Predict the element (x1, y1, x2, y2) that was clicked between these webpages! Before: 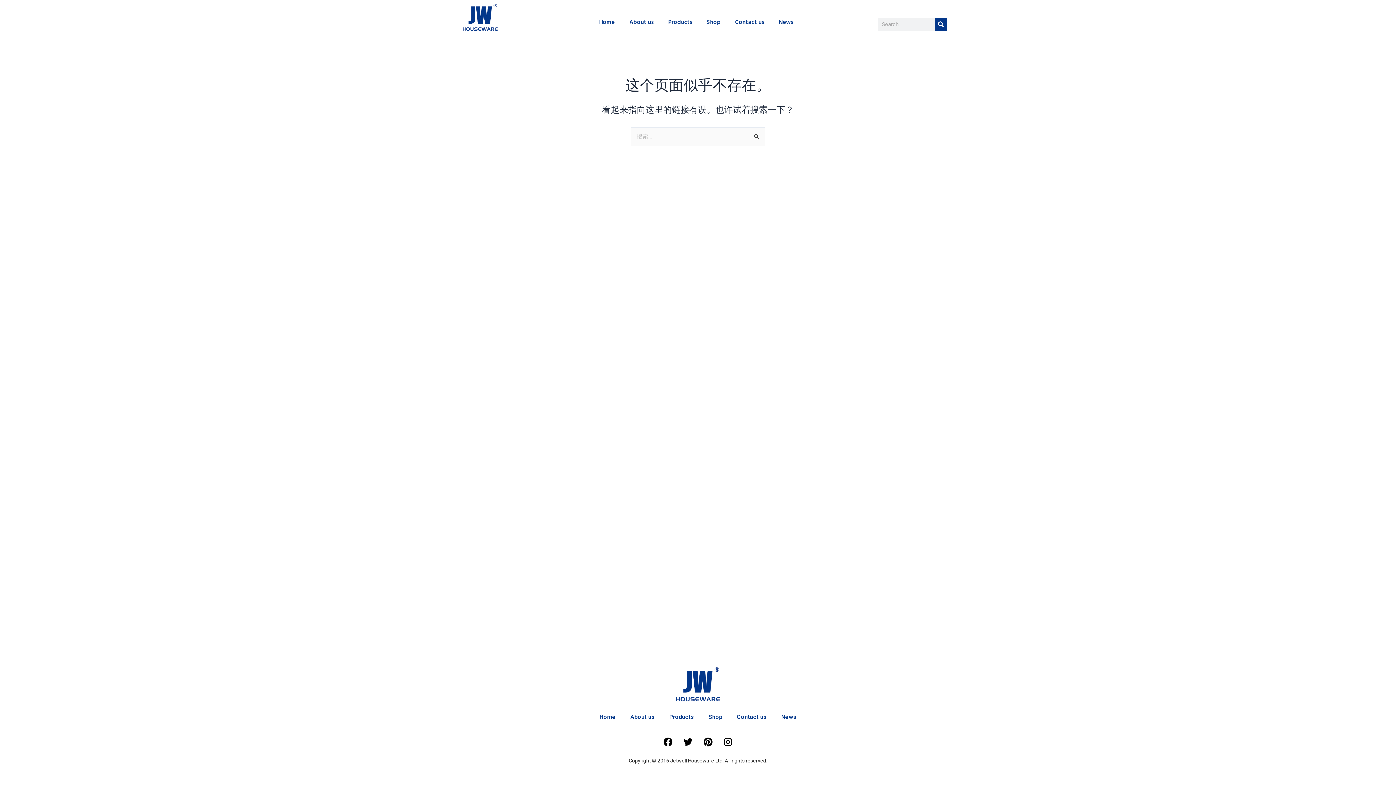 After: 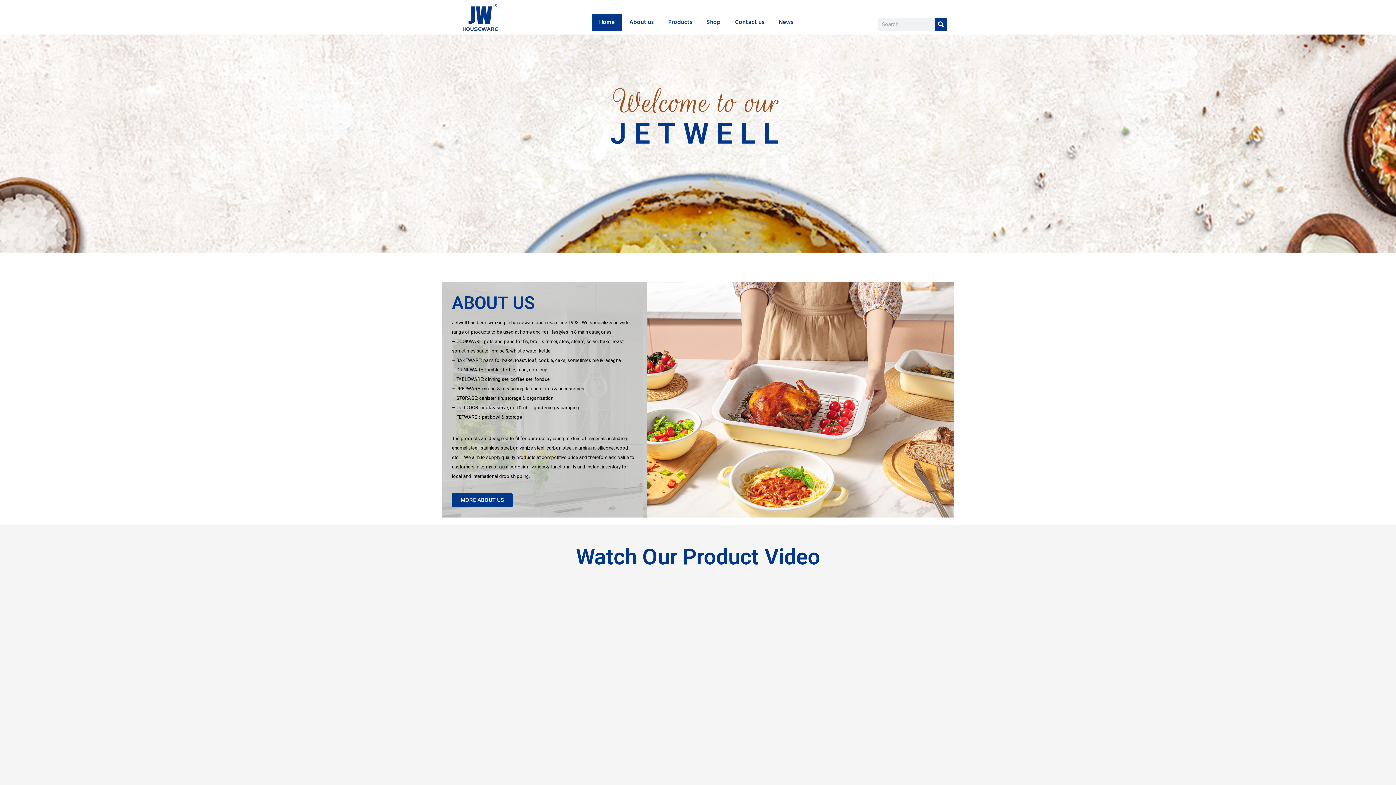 Action: bbox: (592, 709, 623, 725) label: Home